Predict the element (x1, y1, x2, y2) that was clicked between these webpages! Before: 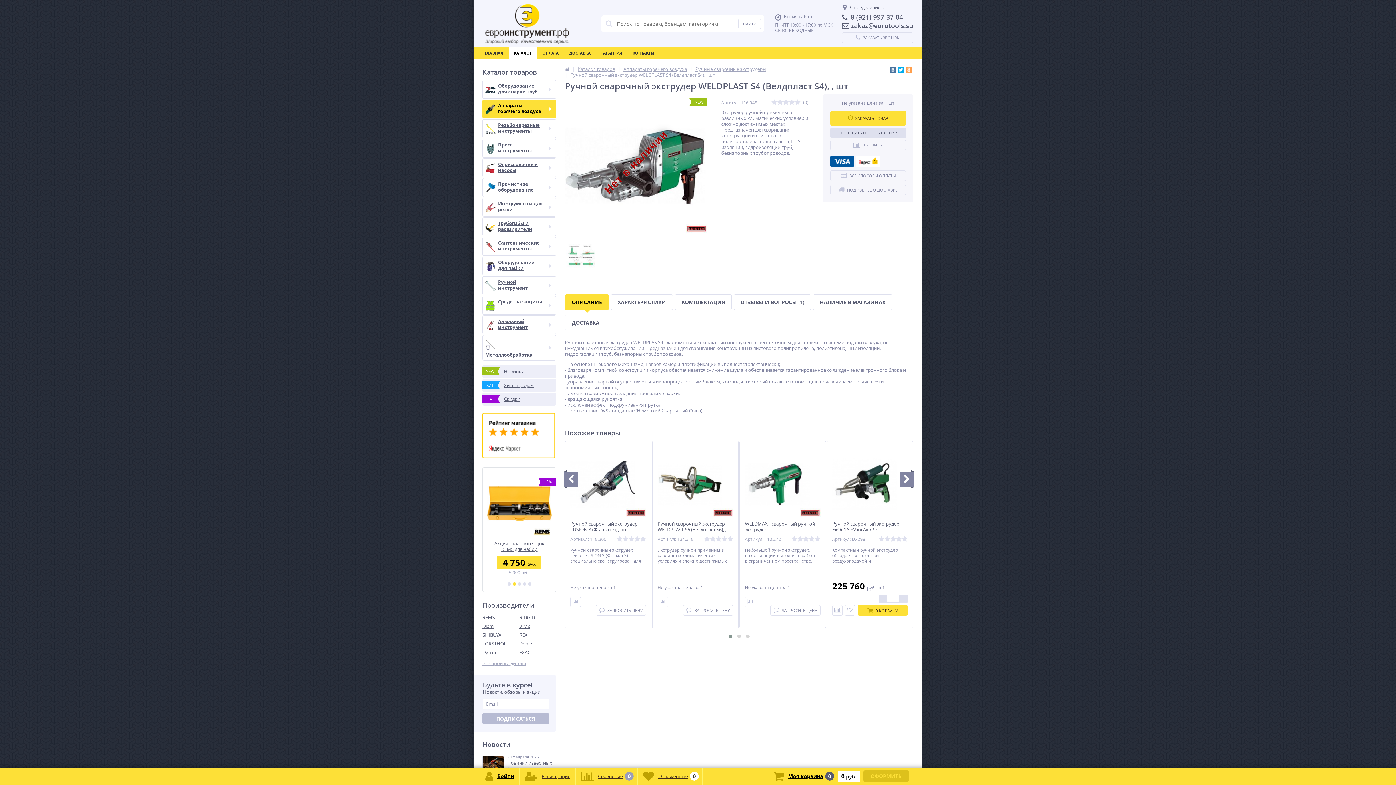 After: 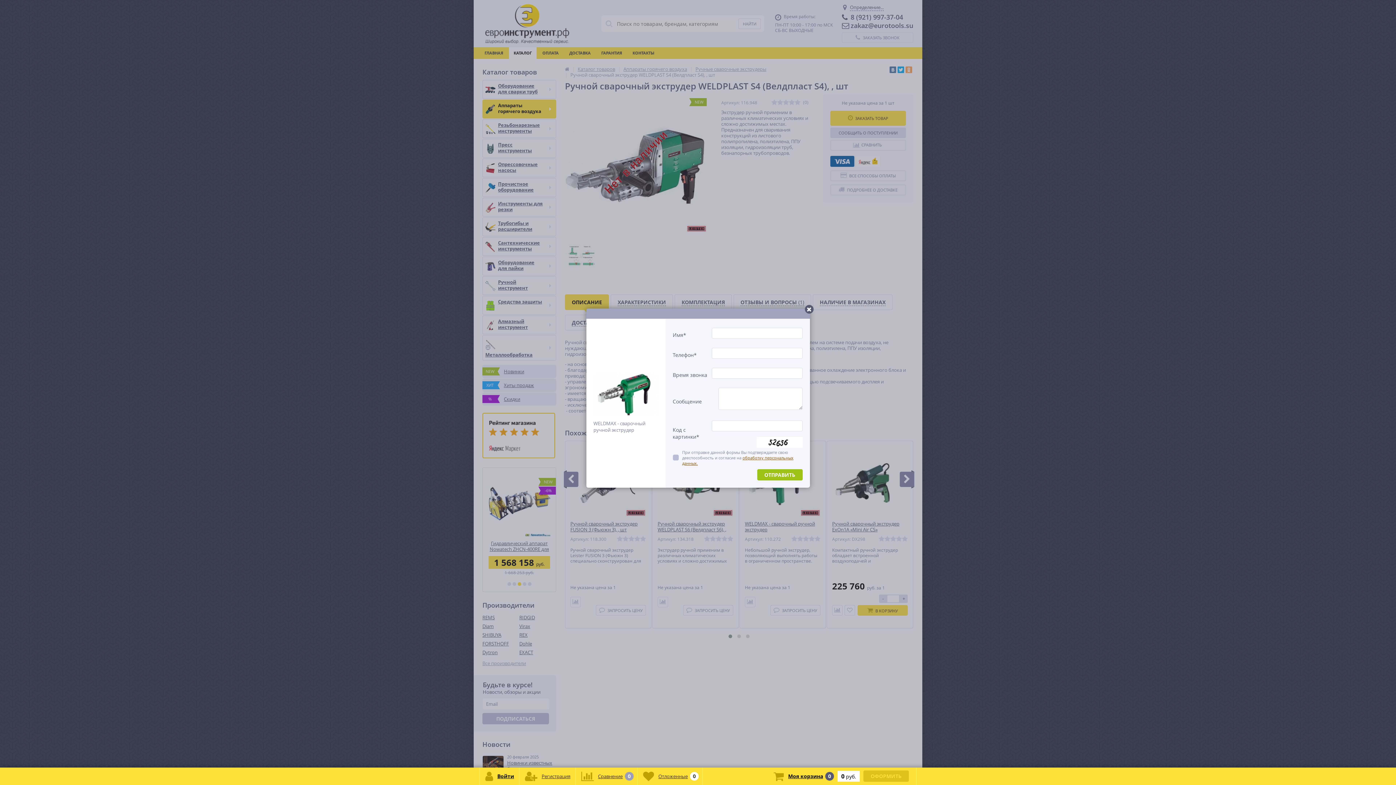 Action: bbox: (770, 605, 820, 616) label: ЗАПРОСИТЬ ЦЕНУ